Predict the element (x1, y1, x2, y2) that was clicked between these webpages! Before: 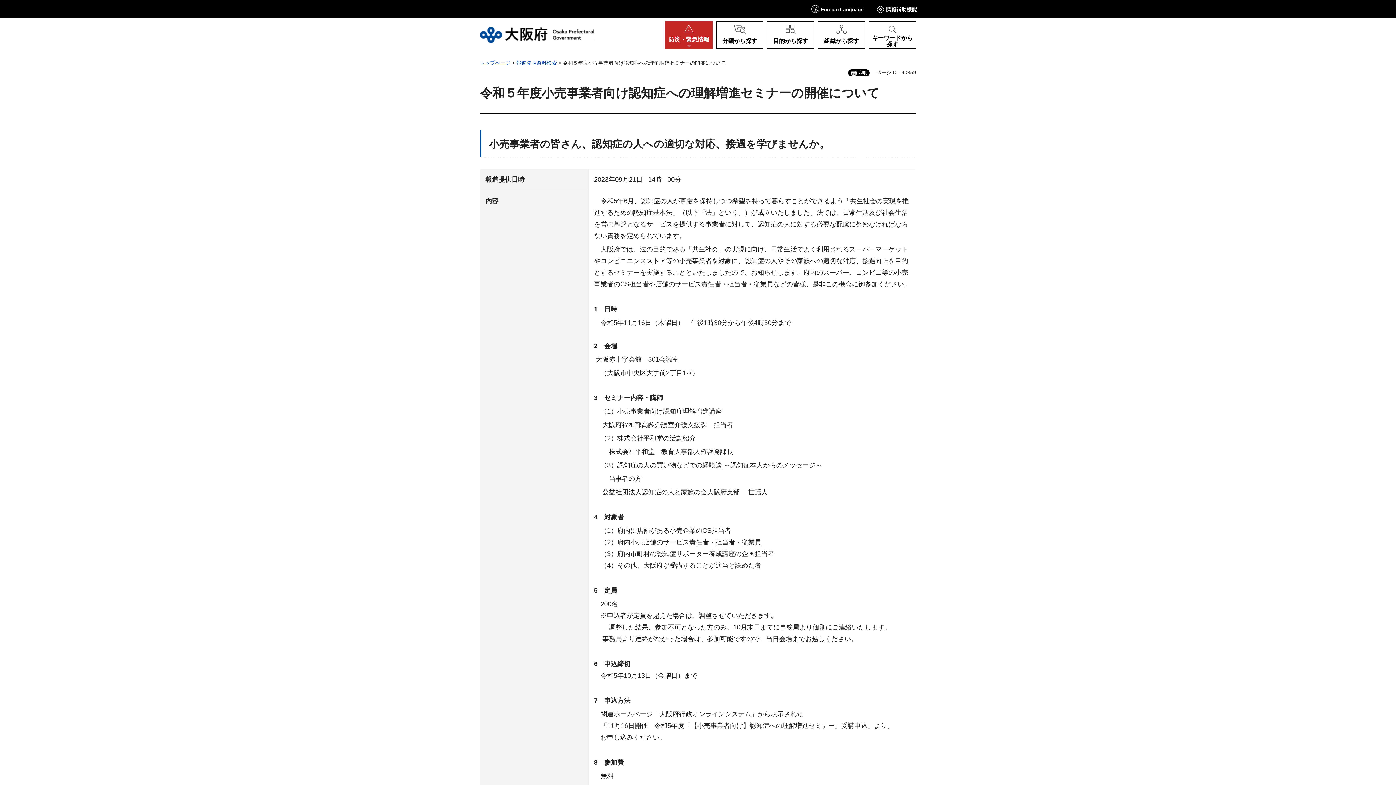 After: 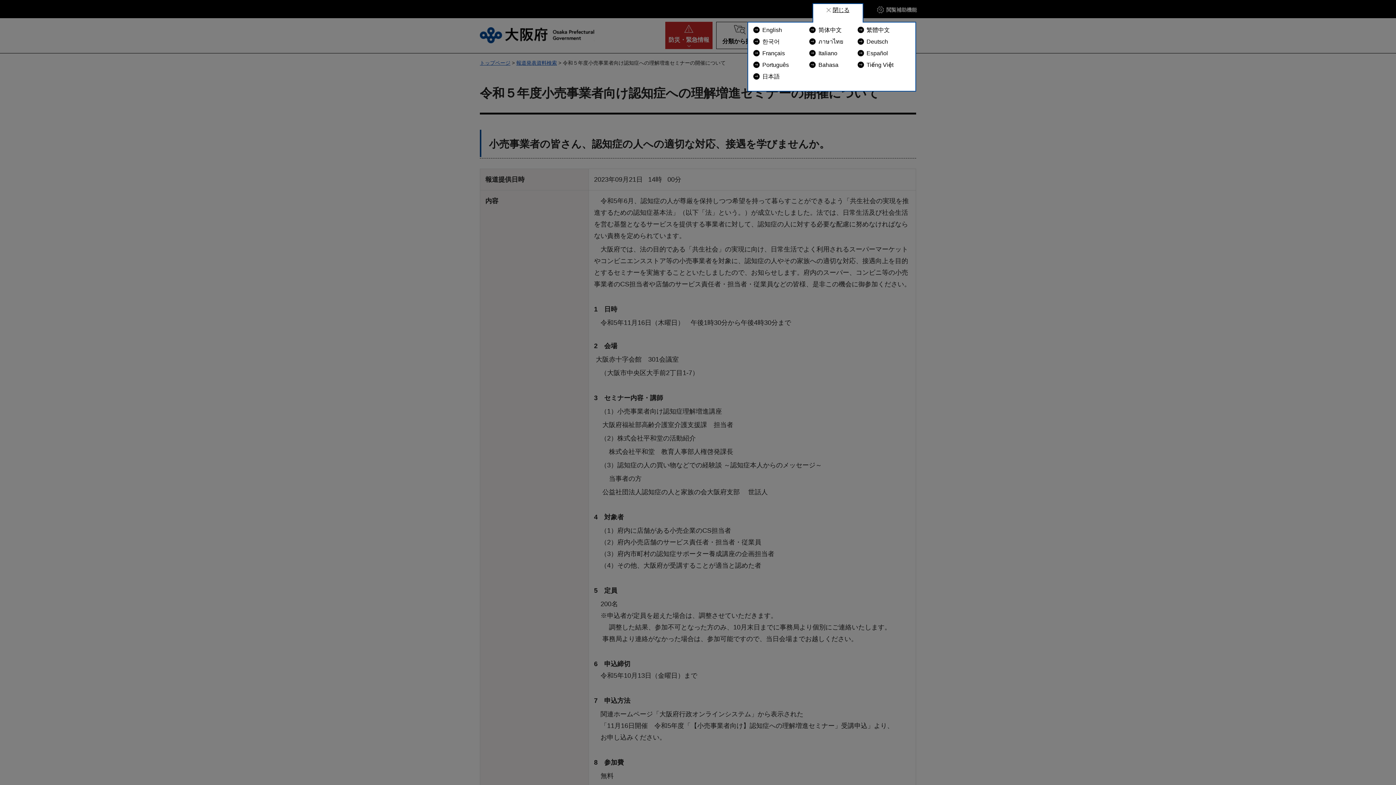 Action: label: Foreign Language bbox: (810, 3, 864, 14)